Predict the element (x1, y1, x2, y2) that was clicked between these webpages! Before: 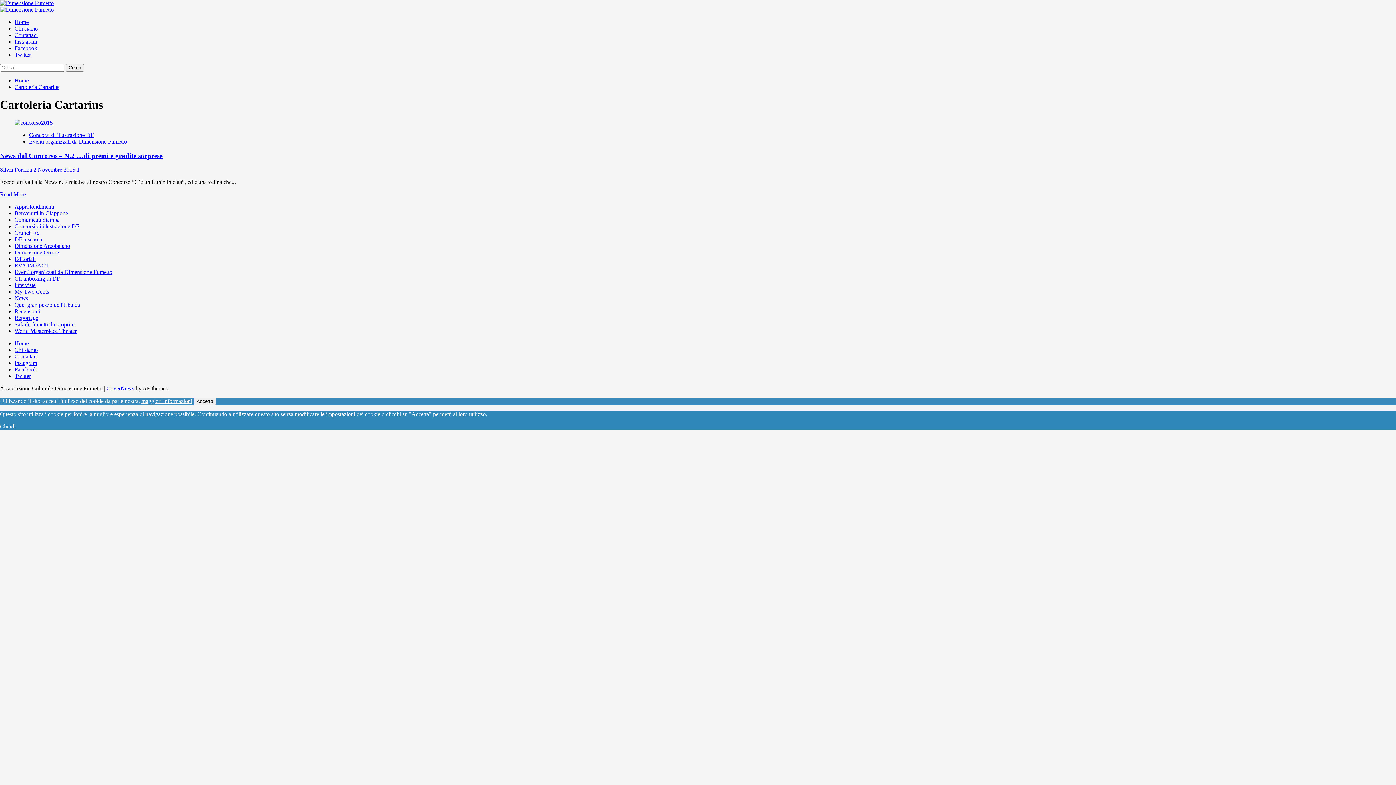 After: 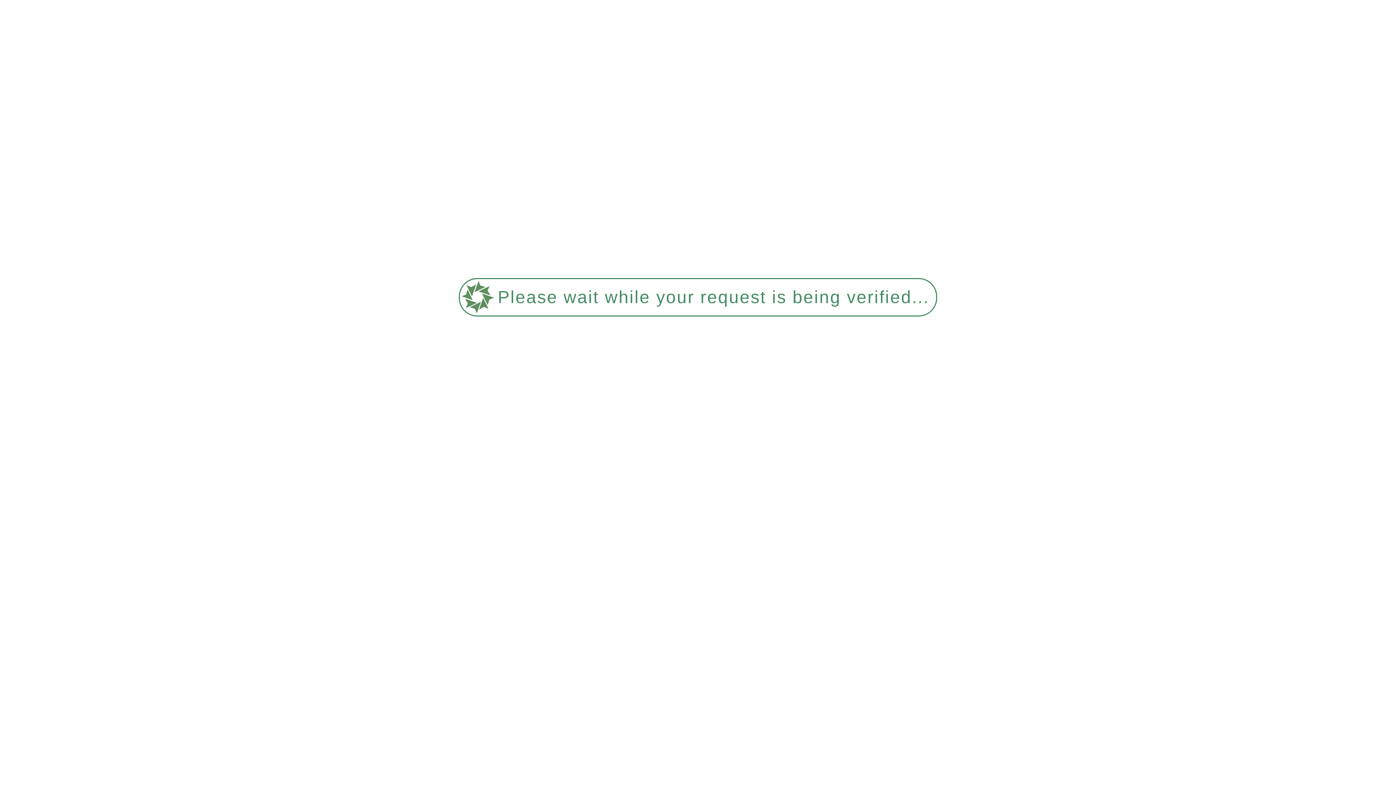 Action: label: Home bbox: (14, 18, 28, 25)